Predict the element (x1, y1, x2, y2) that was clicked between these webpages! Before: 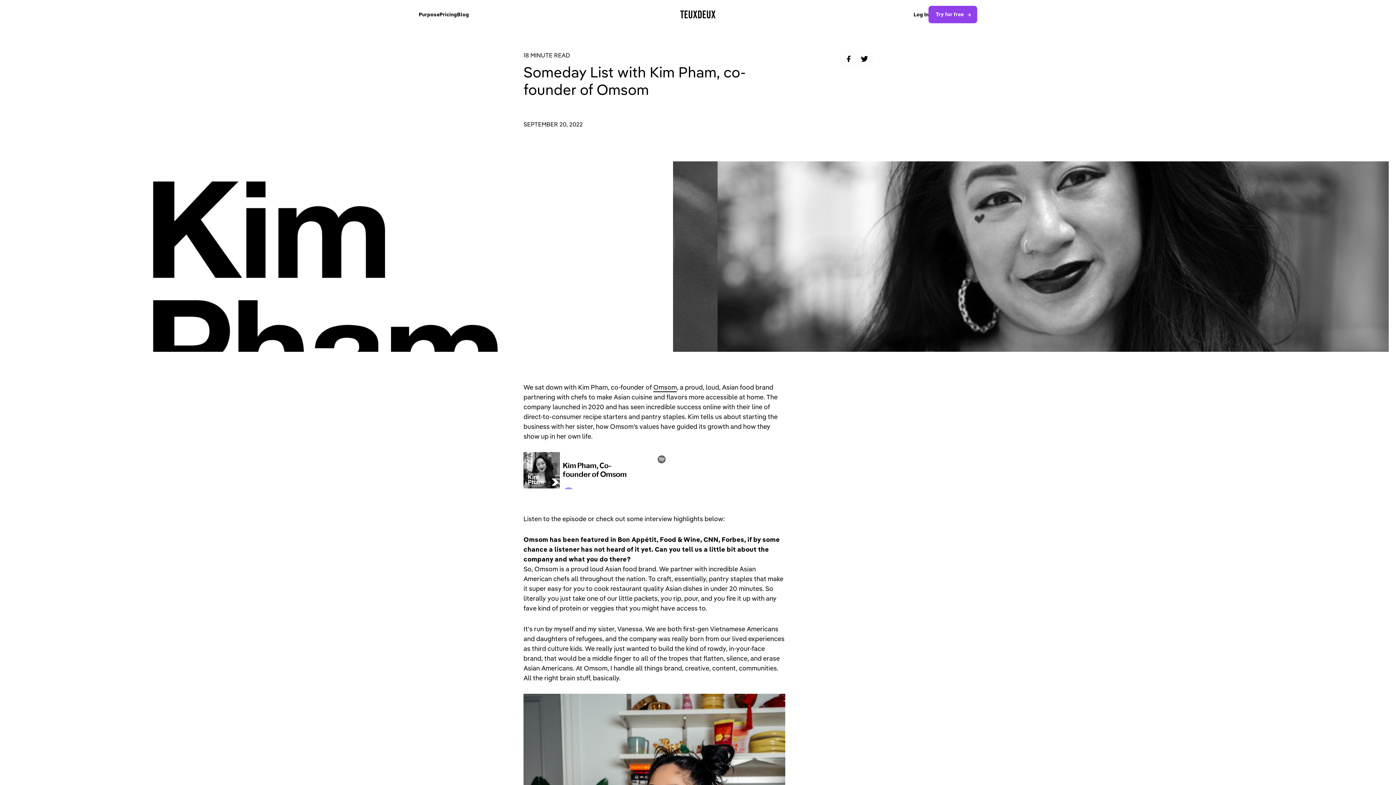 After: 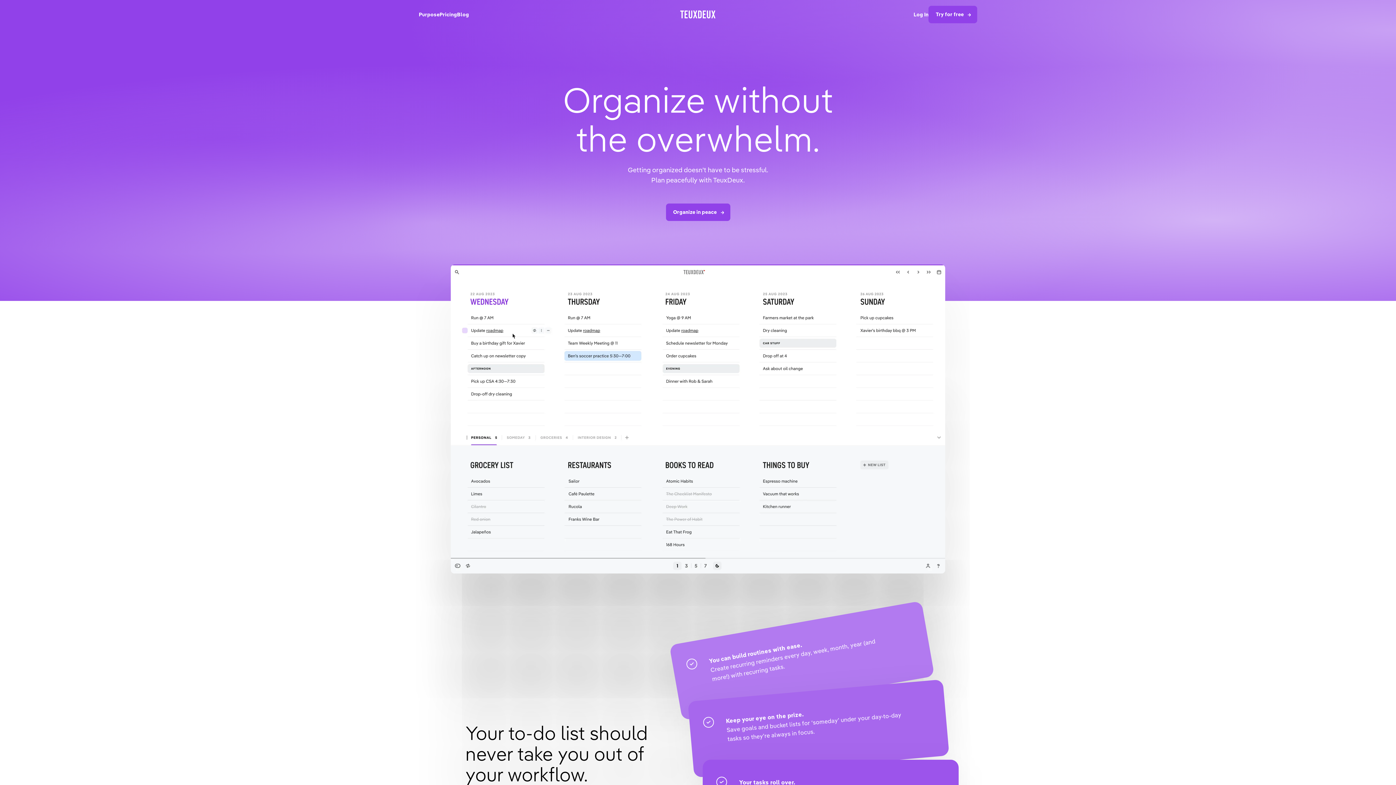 Action: bbox: (680, 10, 716, 18)